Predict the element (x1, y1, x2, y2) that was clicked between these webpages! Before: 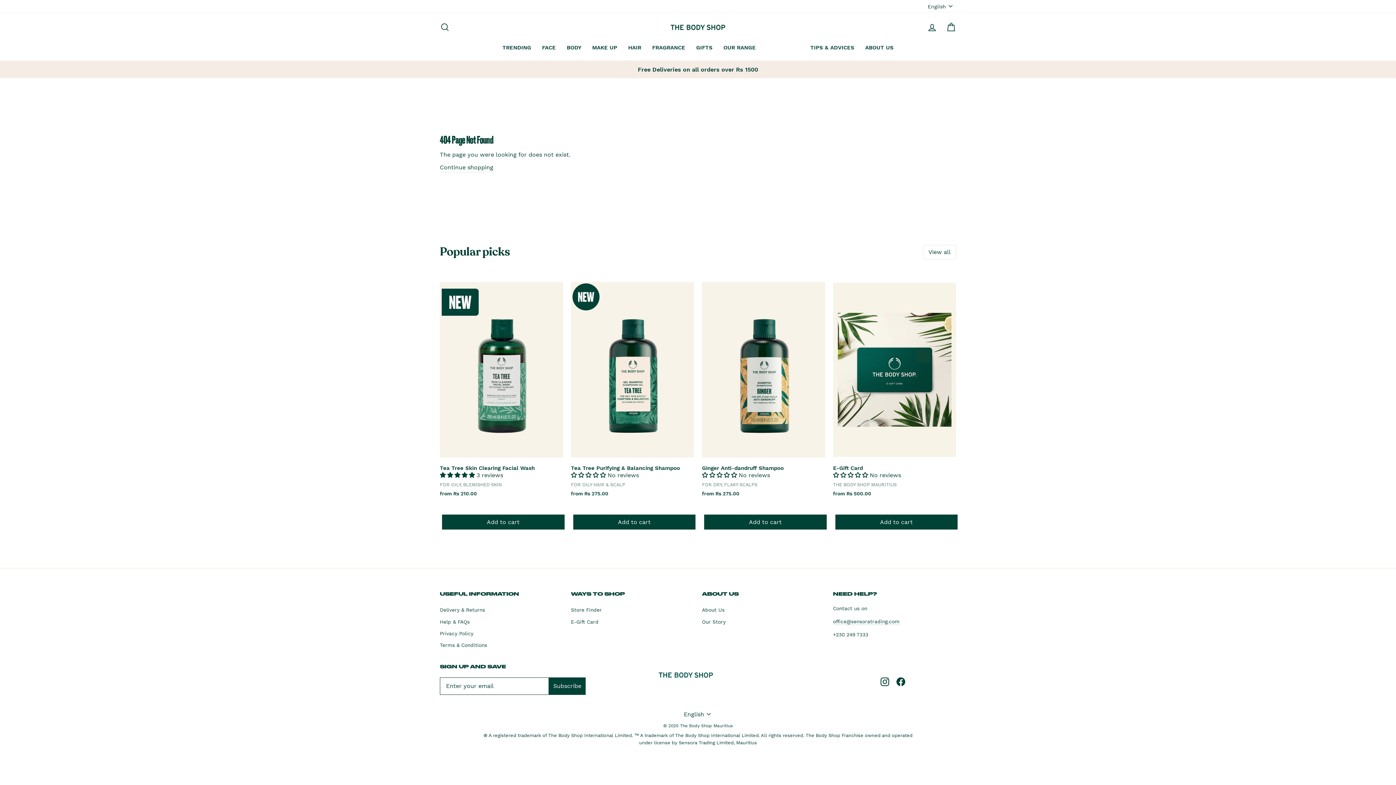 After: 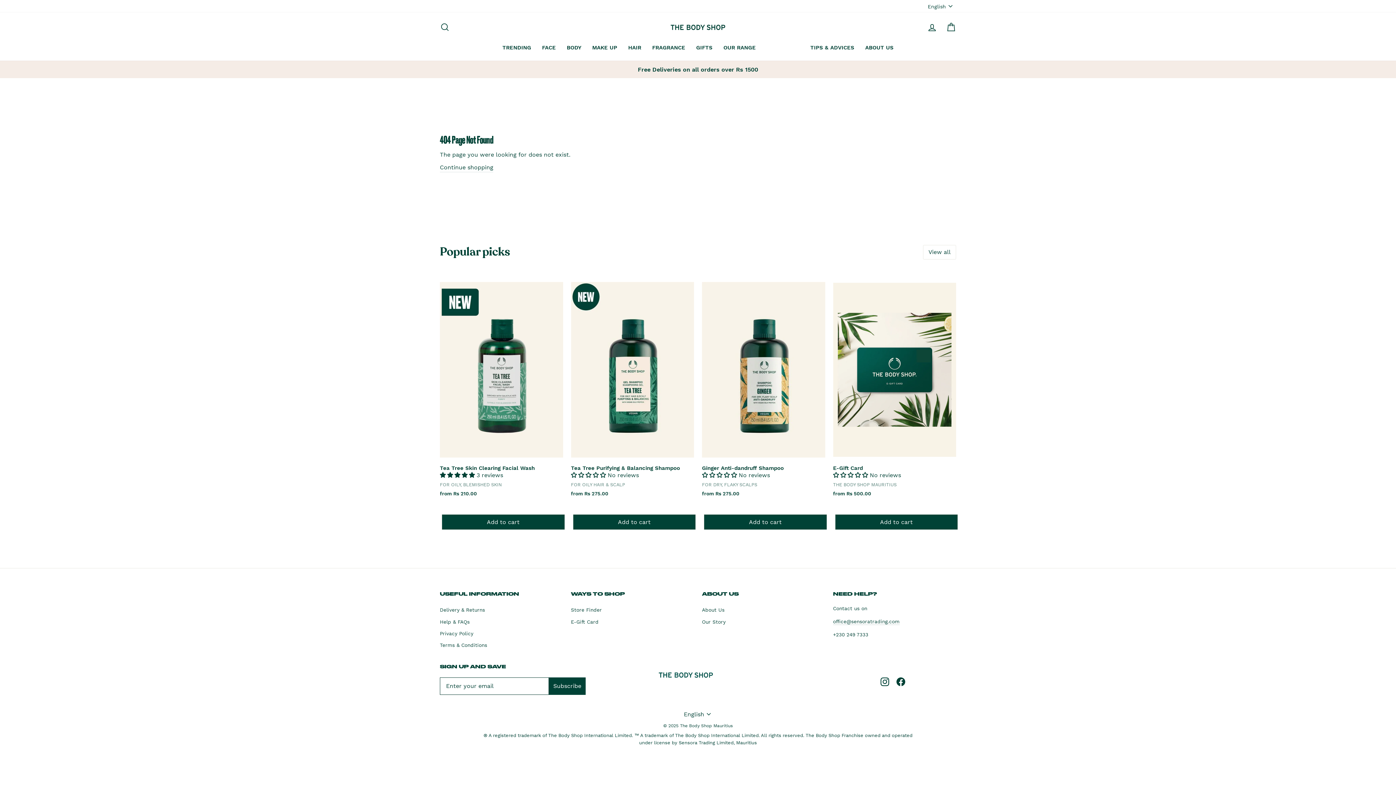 Action: bbox: (440, 472, 476, 479) label: 5.00 stars